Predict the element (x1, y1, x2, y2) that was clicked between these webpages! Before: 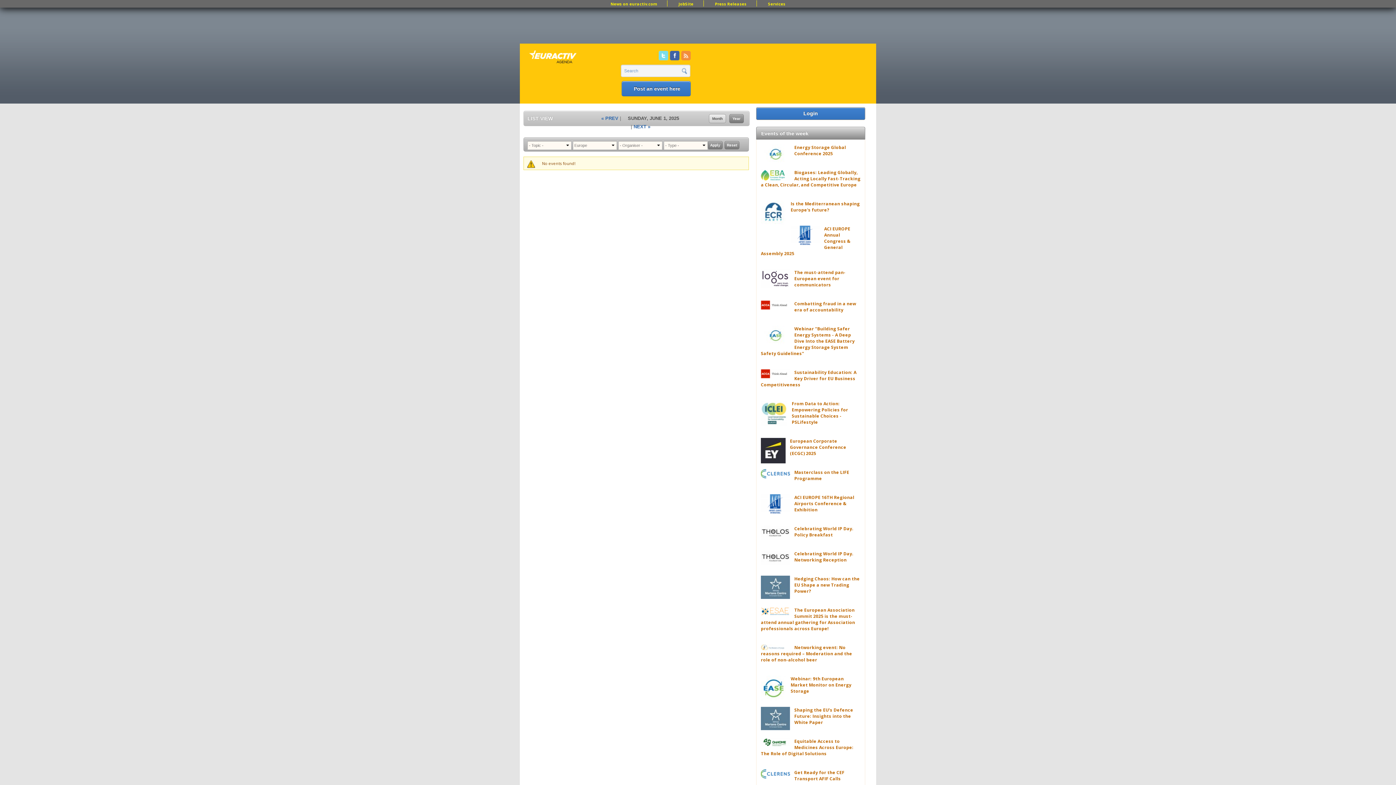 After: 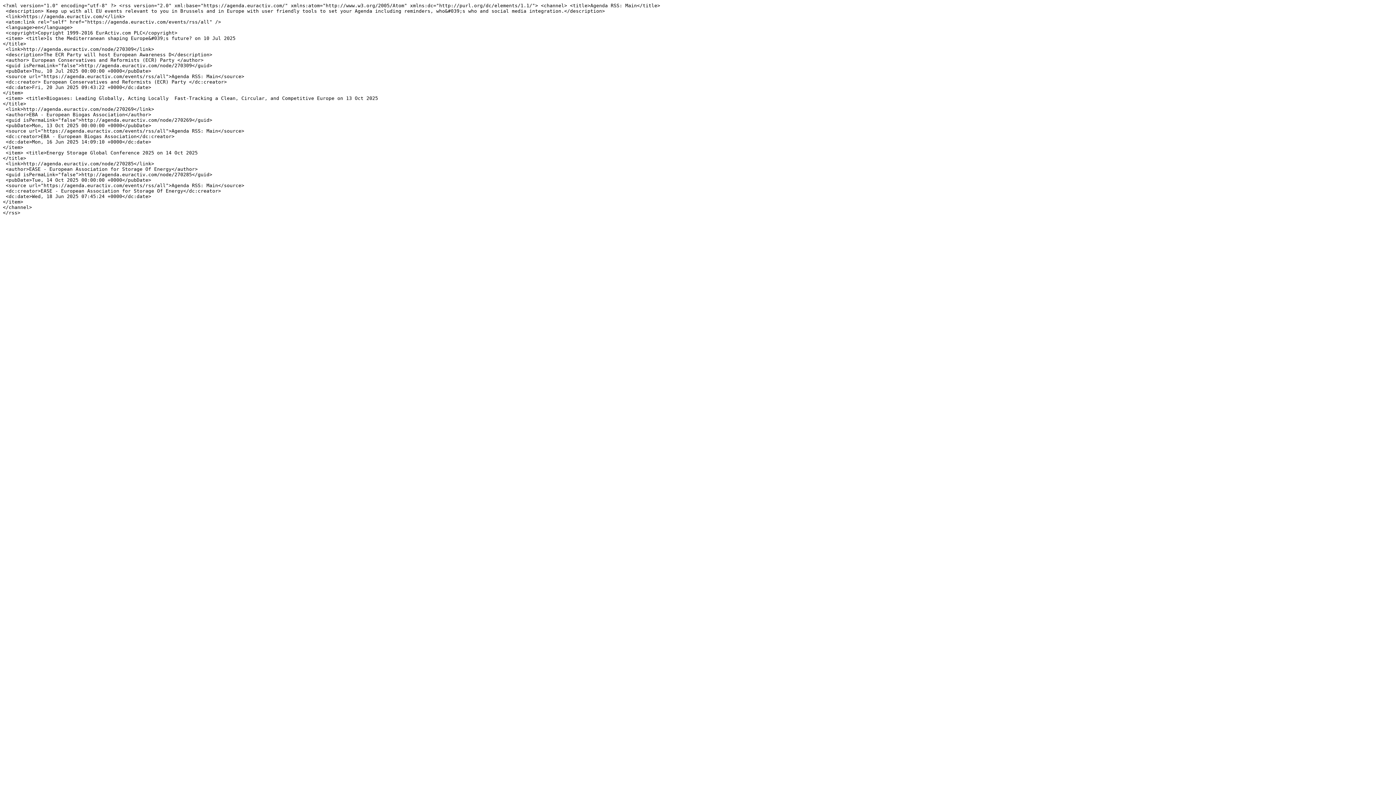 Action: bbox: (681, 50, 690, 60) label: RSS